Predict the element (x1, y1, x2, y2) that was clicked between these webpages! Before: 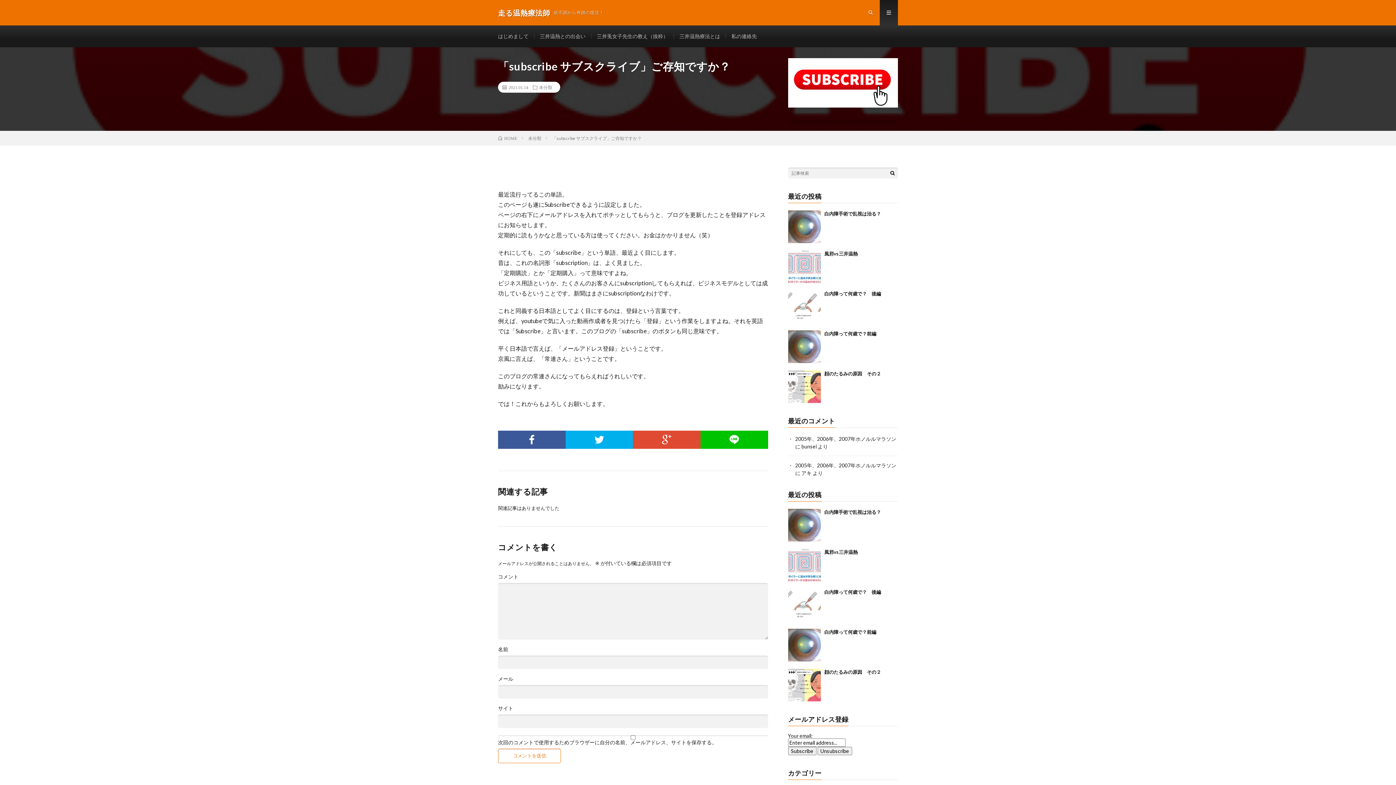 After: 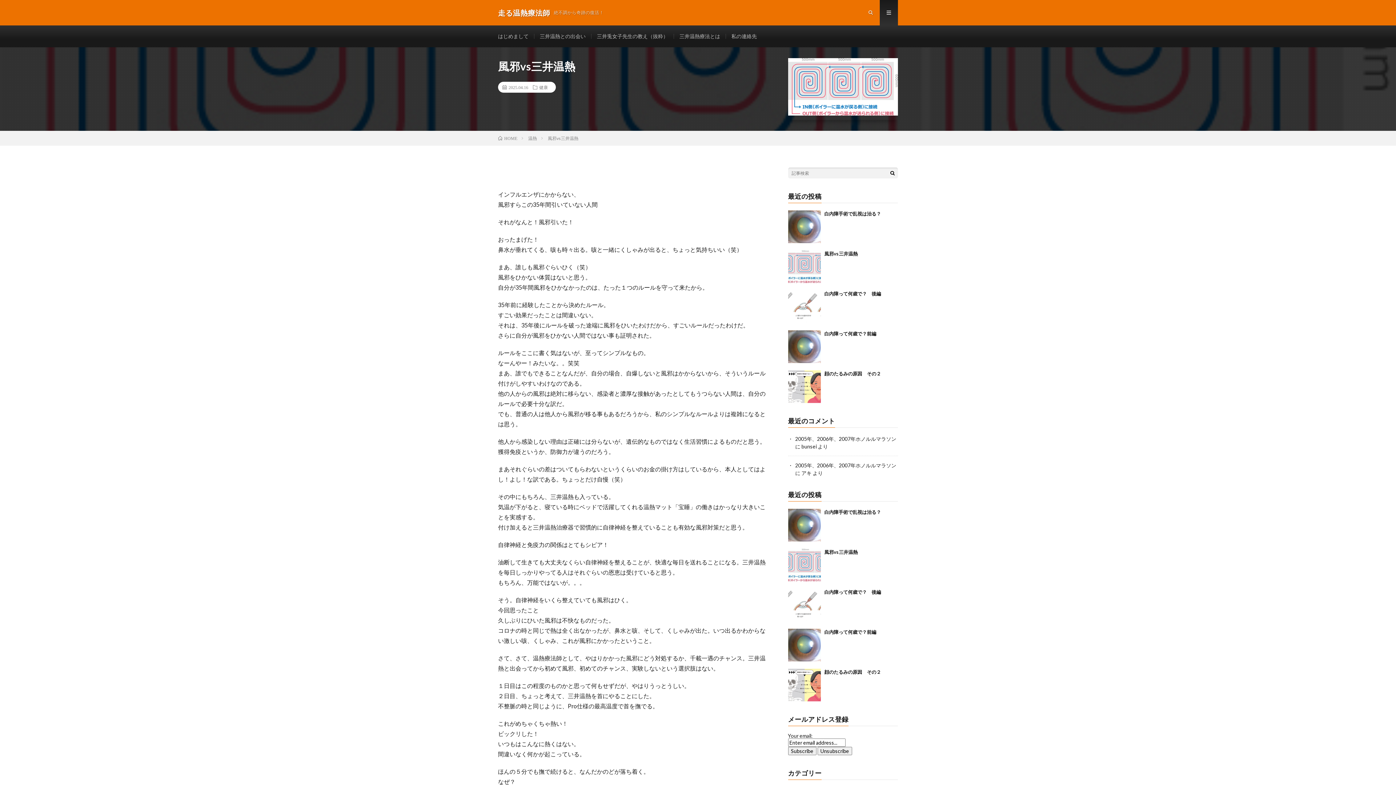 Action: bbox: (788, 549, 820, 581)